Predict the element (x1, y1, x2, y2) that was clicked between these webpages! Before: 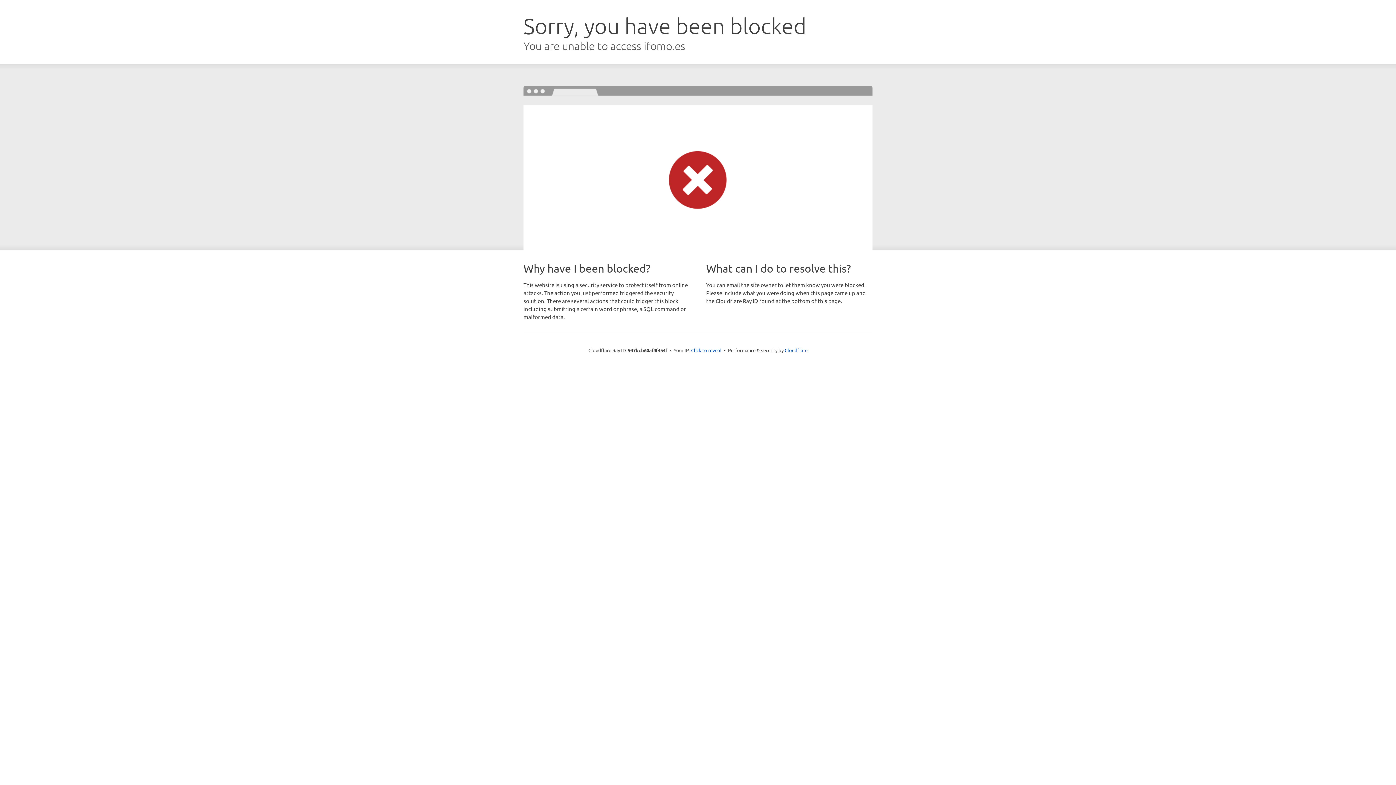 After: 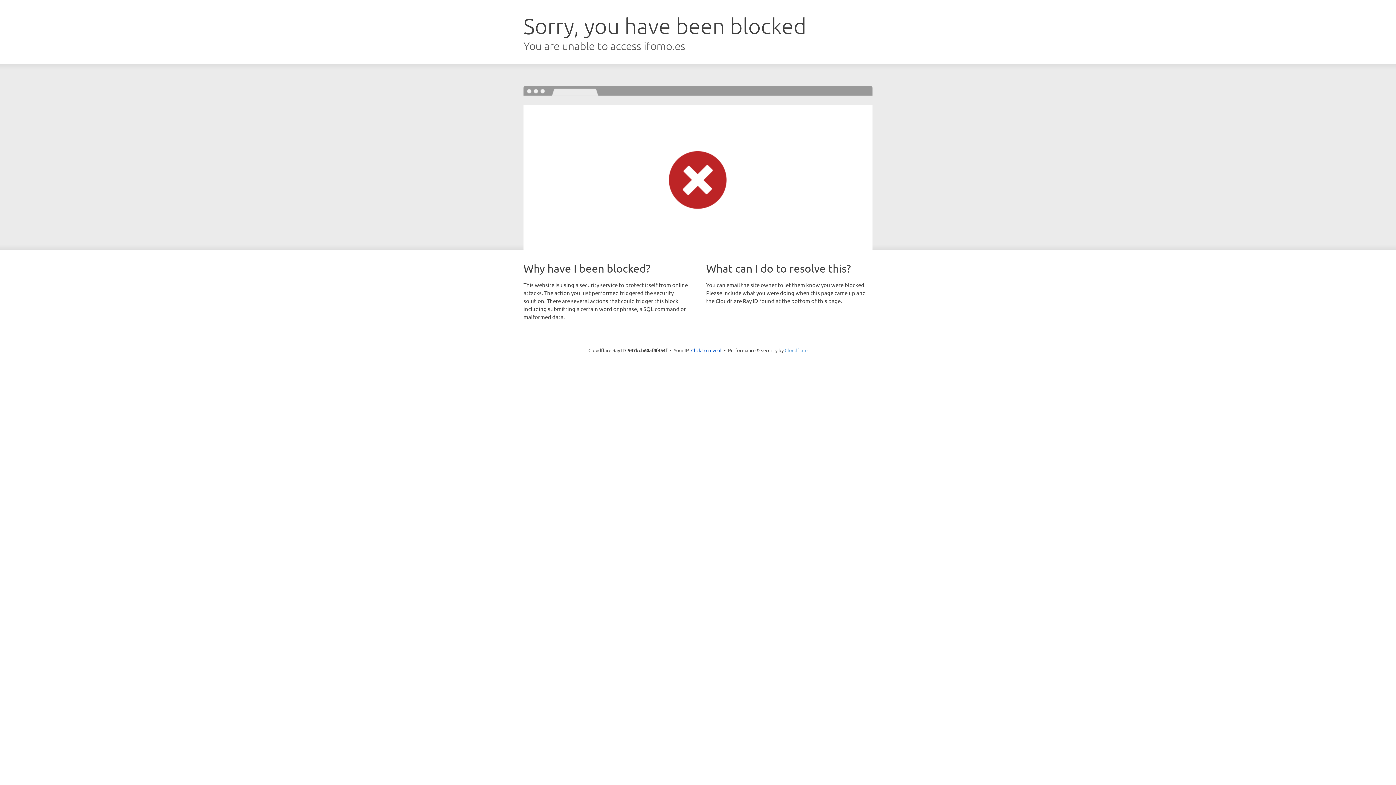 Action: label: Cloudflare bbox: (784, 347, 807, 353)